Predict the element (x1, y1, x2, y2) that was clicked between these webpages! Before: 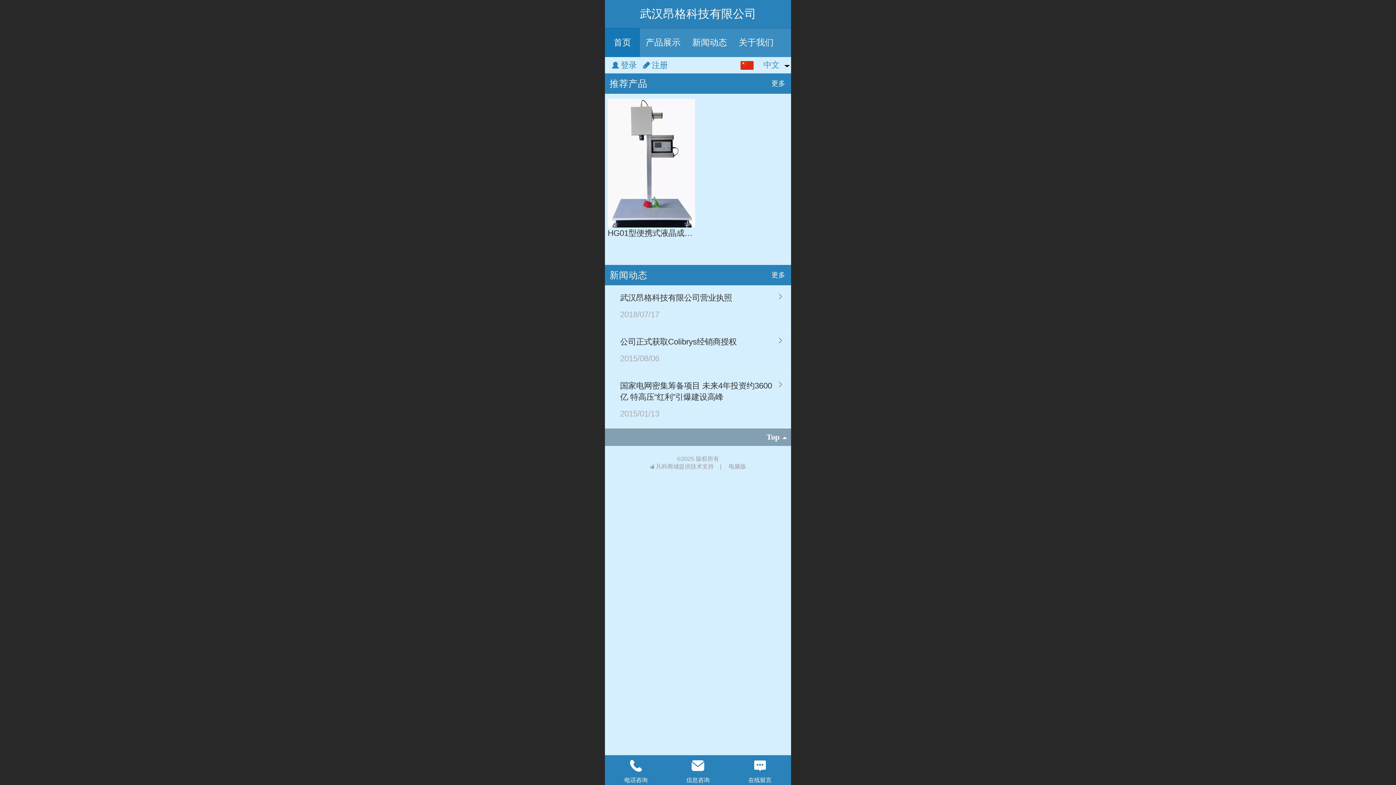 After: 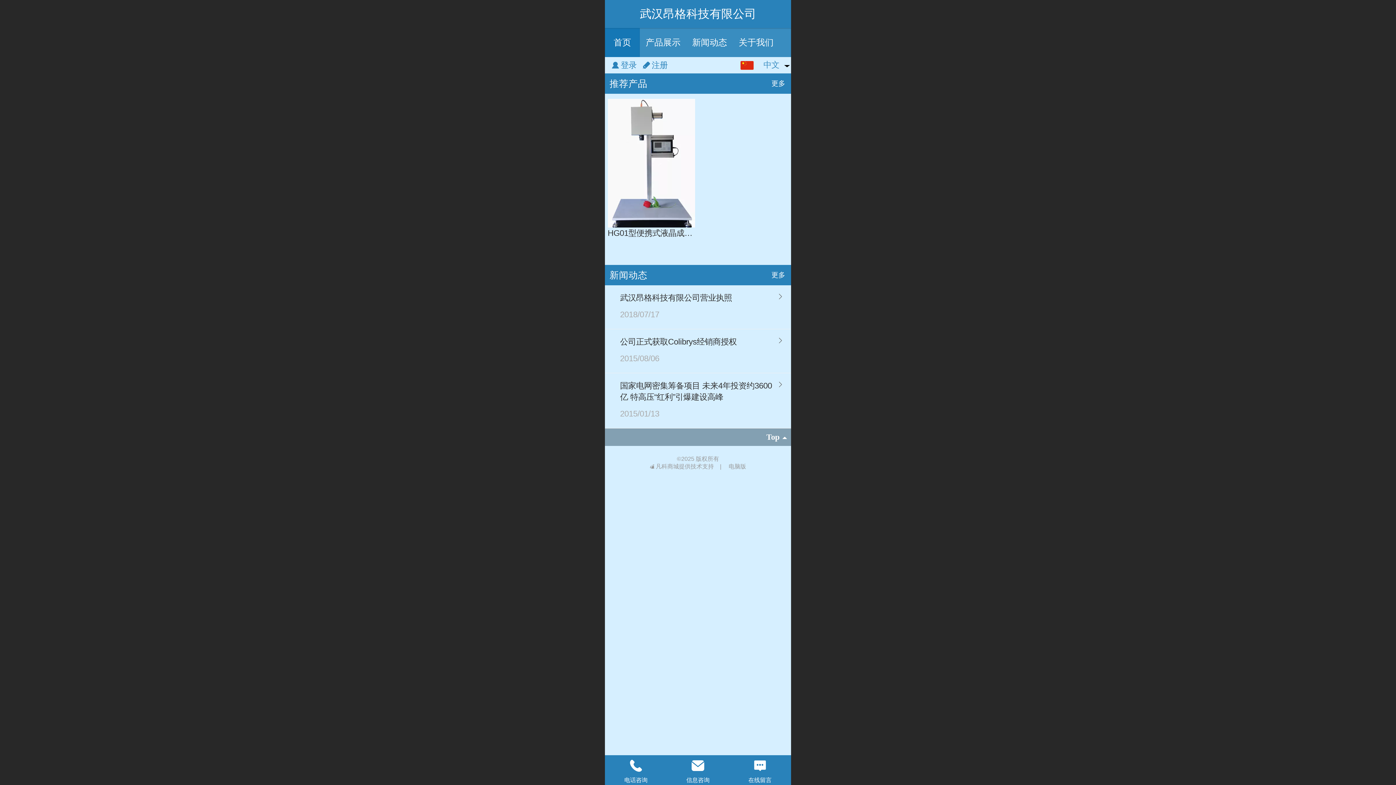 Action: bbox: (605, 27, 640, 57) label: 首页